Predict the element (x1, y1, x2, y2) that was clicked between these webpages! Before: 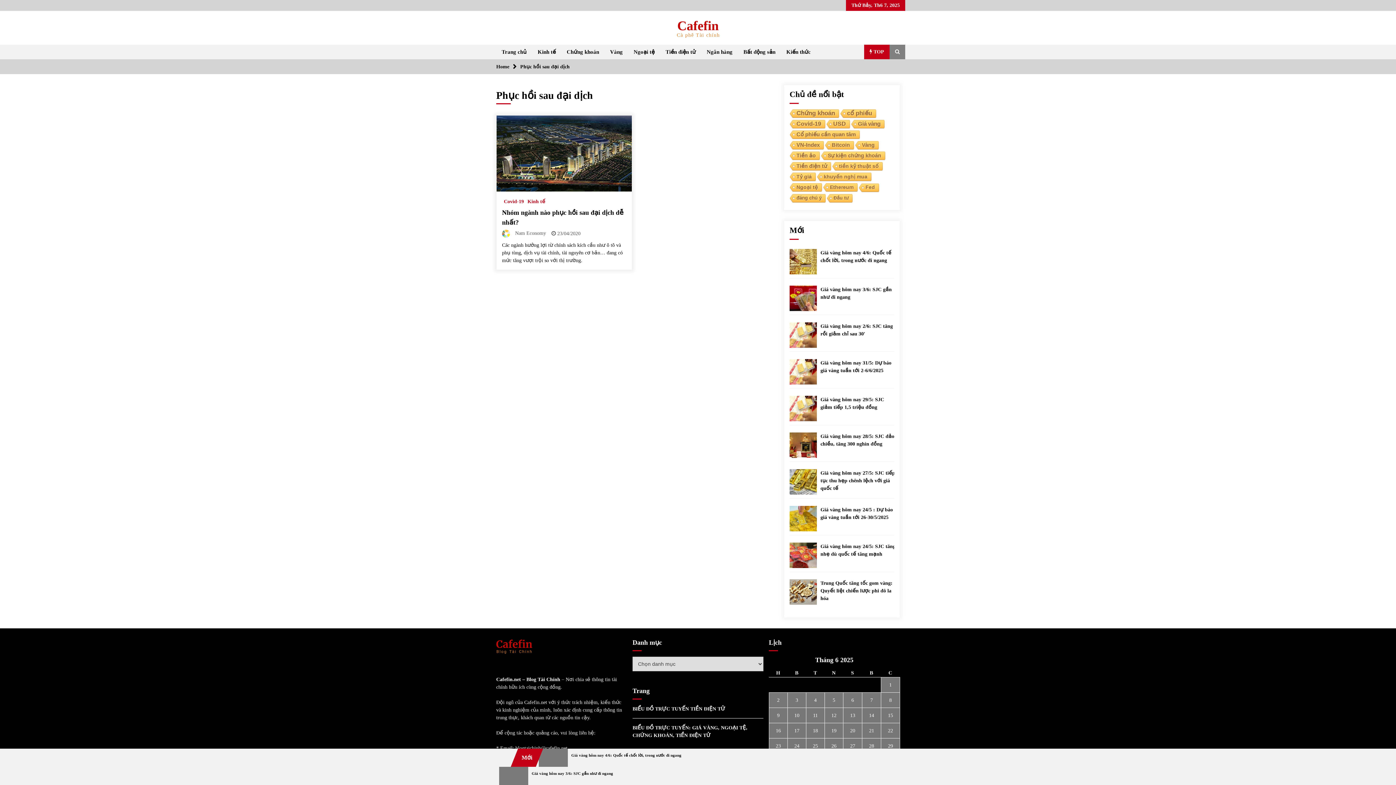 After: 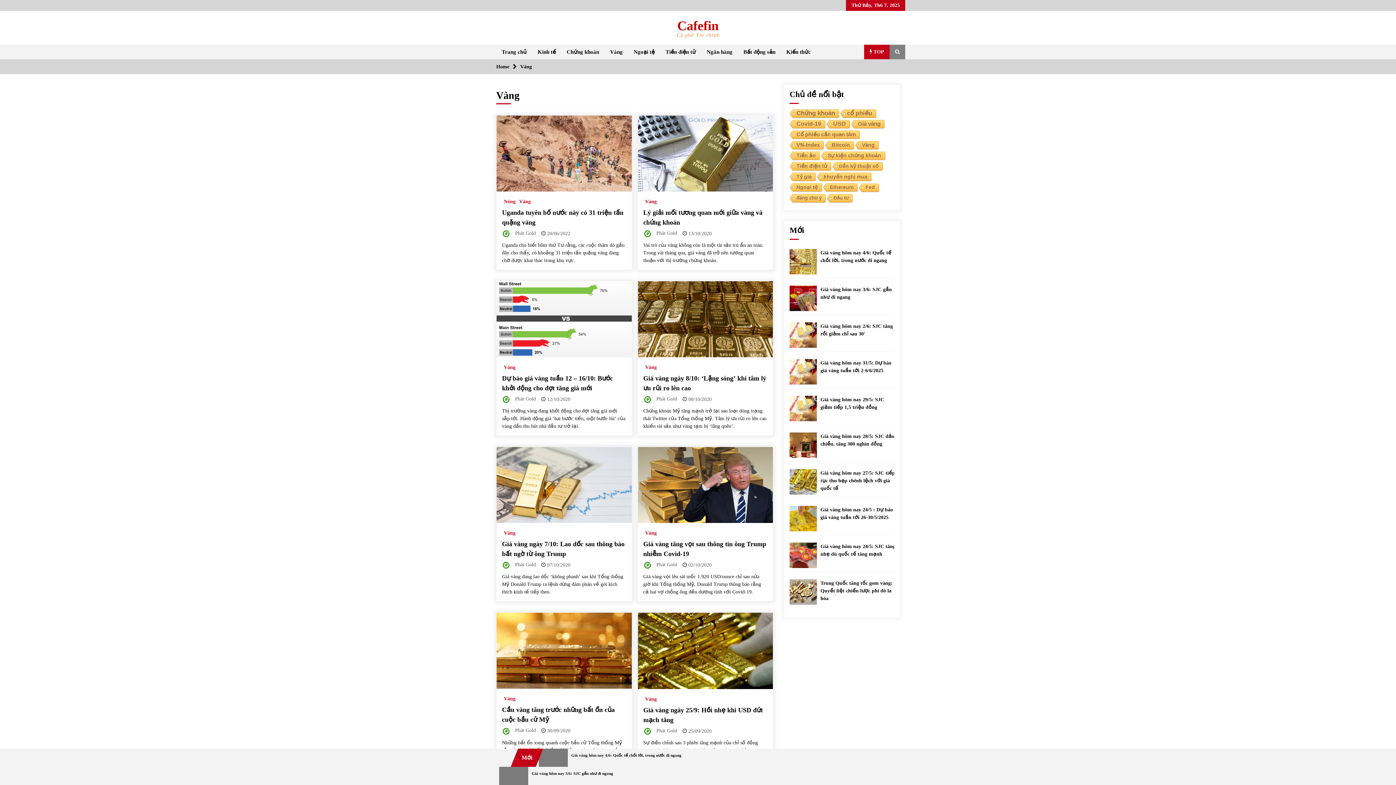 Action: bbox: (854, 141, 878, 150) label: Vàng (95 mục)